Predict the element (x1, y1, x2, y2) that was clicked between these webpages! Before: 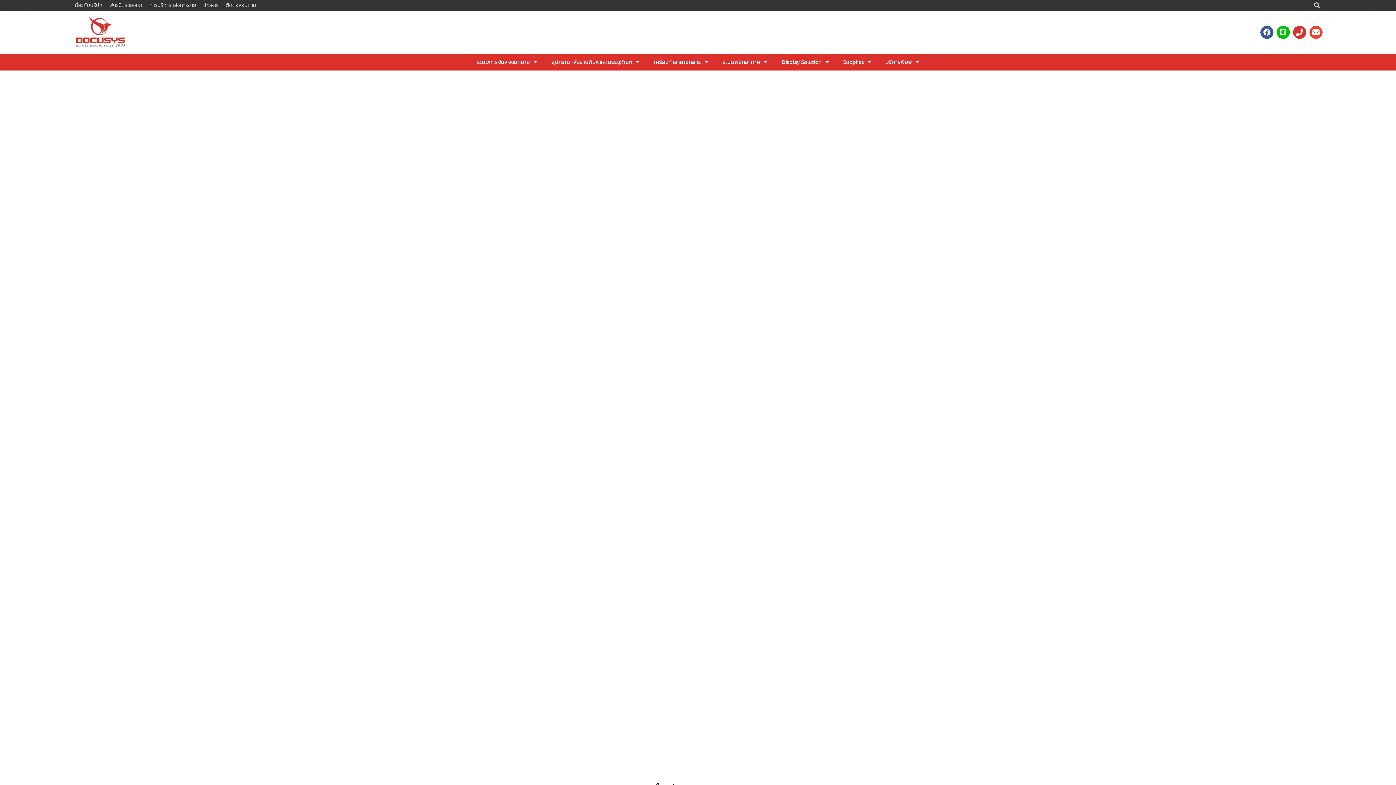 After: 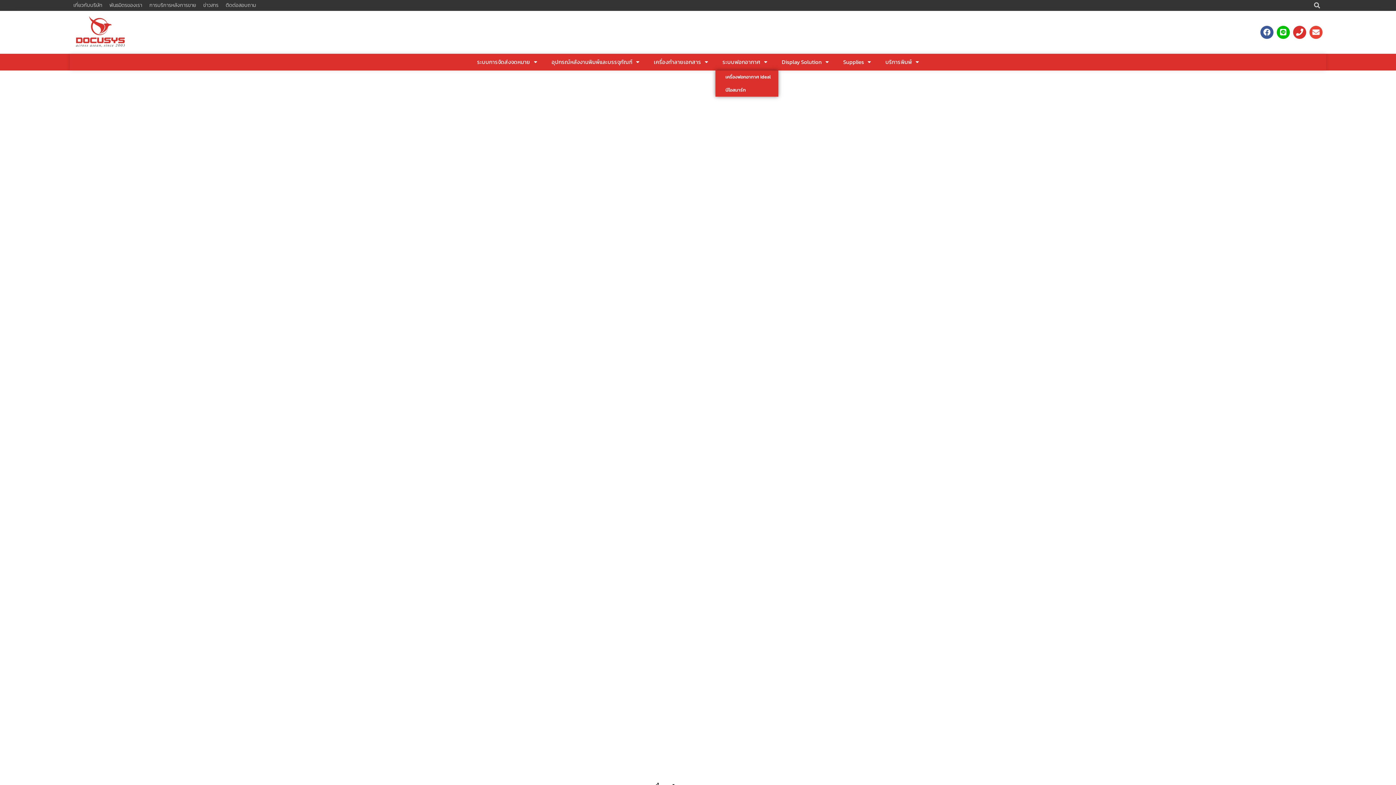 Action: bbox: (715, 53, 774, 70) label: ระบบฟอกอากาศ